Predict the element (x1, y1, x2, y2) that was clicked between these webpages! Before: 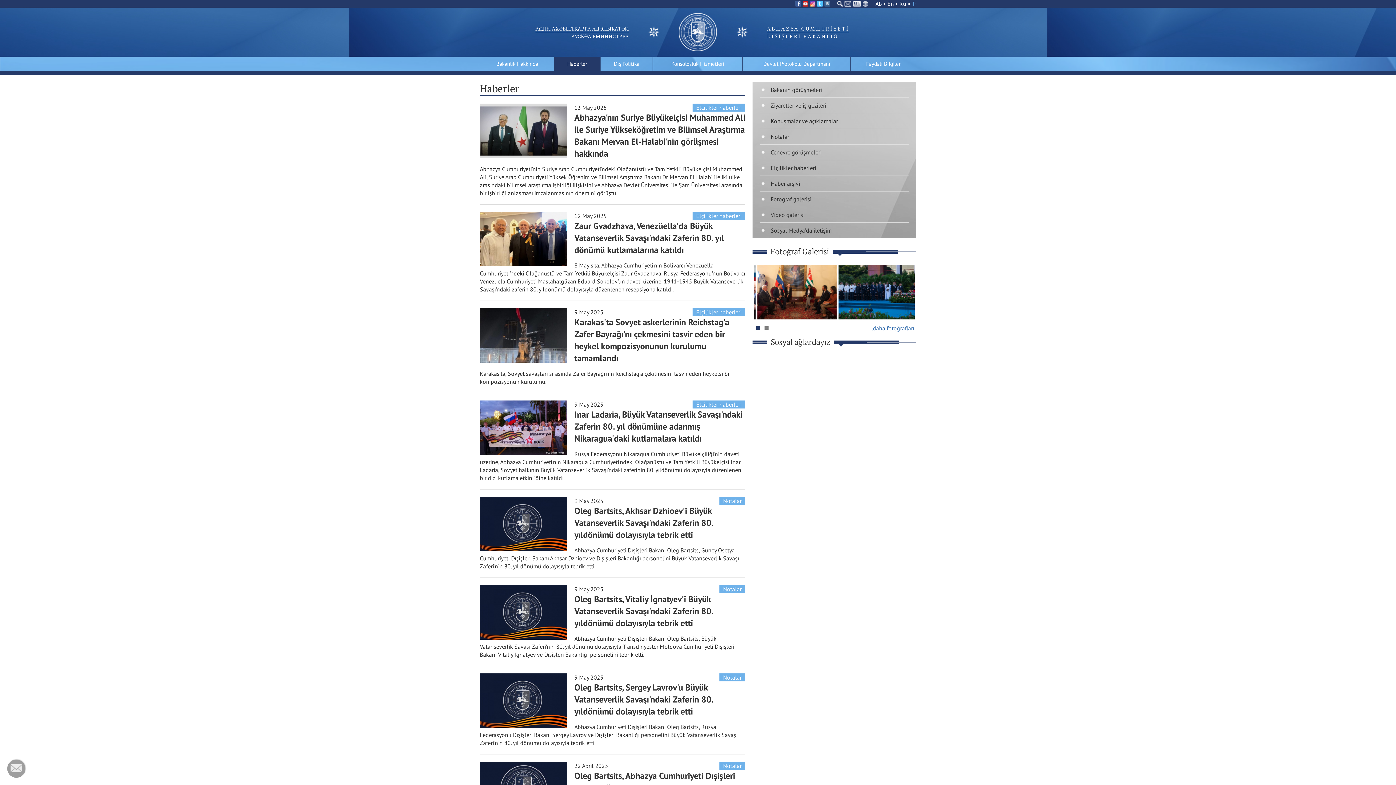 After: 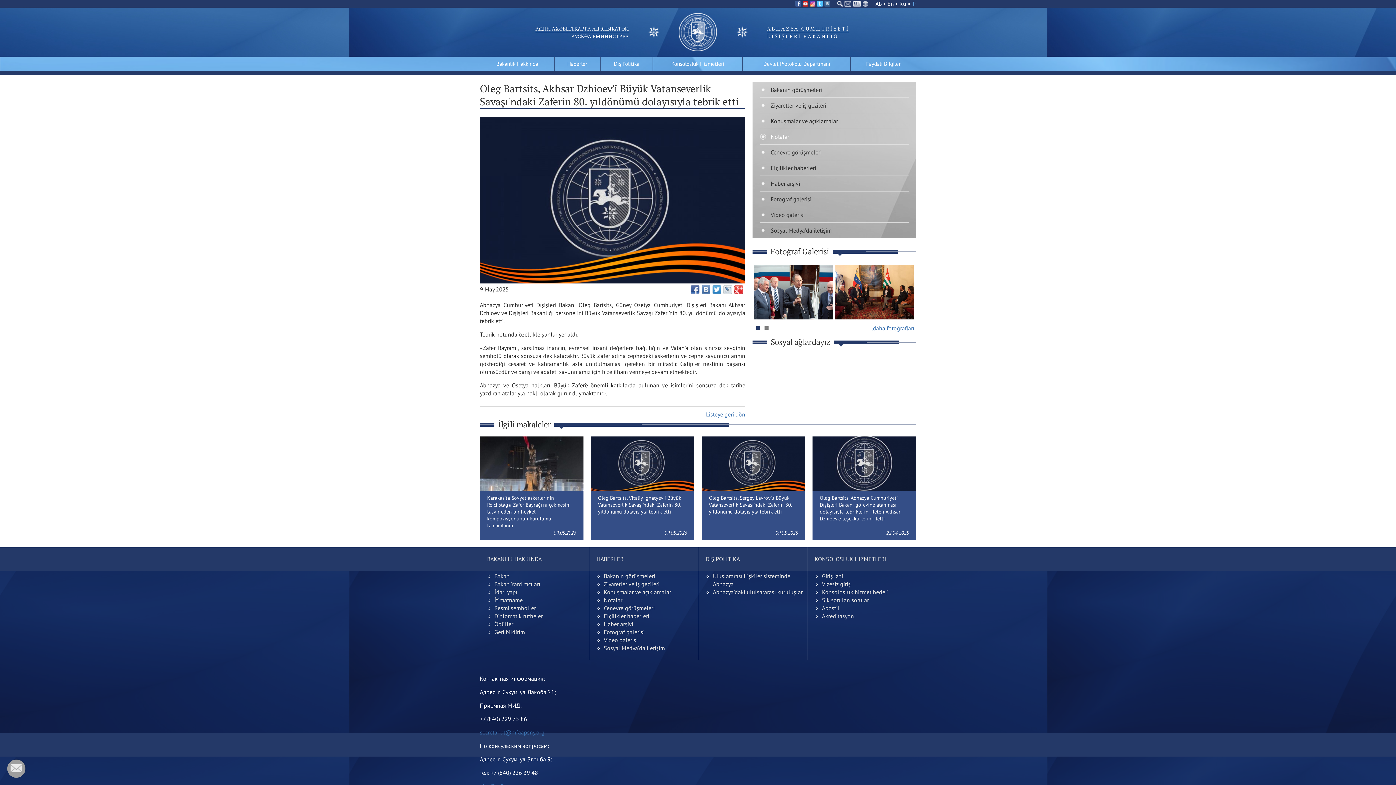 Action: label: Oleg Bartsits, Akhsar Dzhioev'i Büyük Vatanseverlik Savaşı'ndaki Zaferin 80. yıldönümü dolayısıyla tebrik etti bbox: (480, 505, 745, 541)